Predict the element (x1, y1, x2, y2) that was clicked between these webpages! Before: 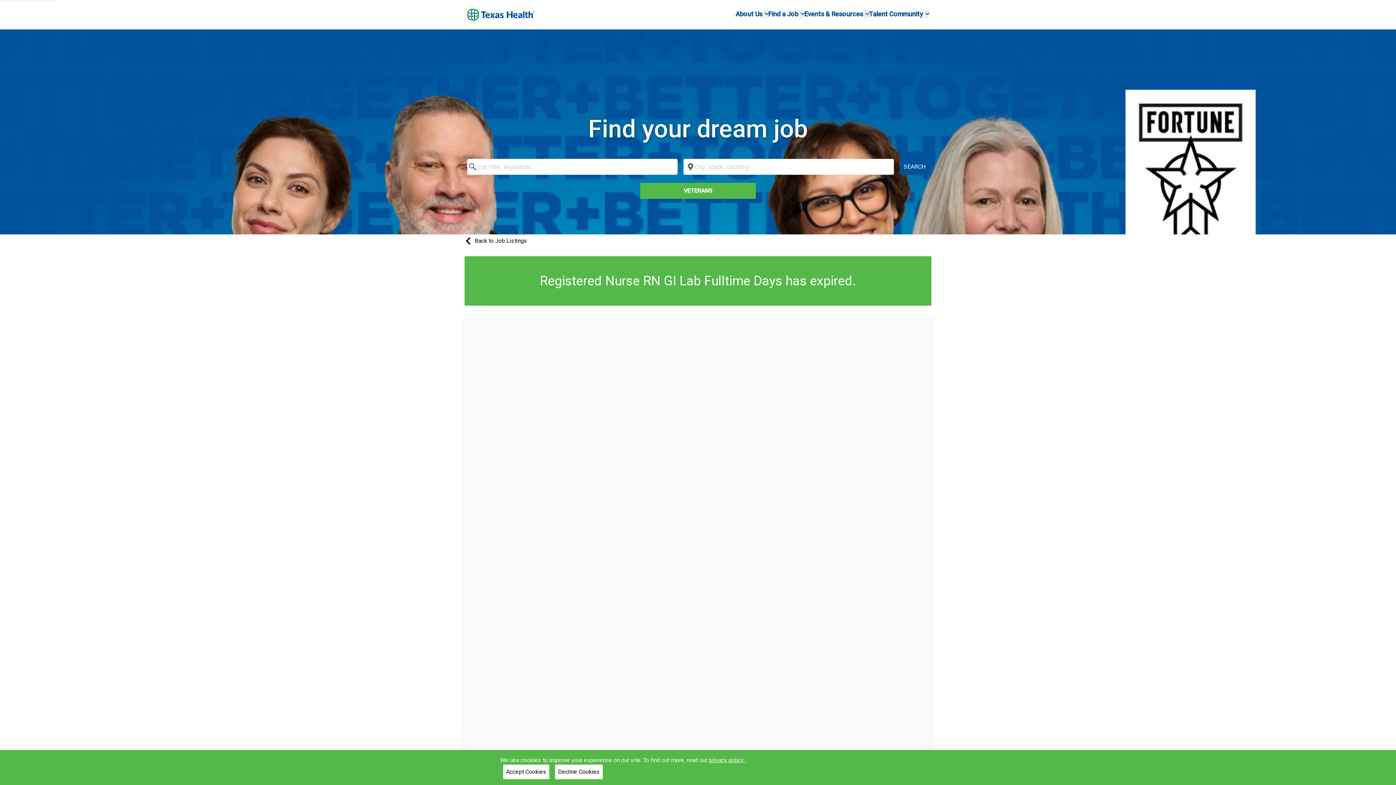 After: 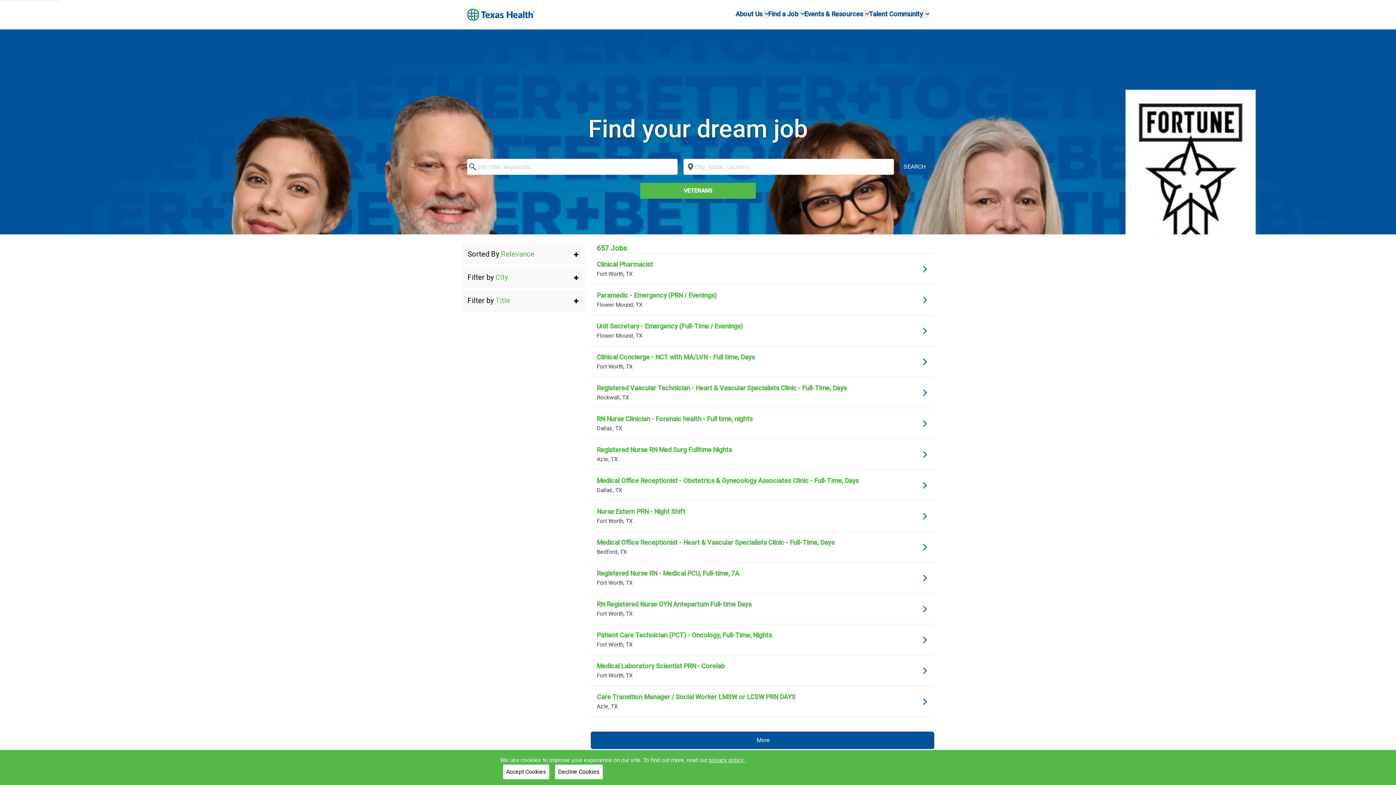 Action: label: Back to Job Listings bbox: (461, 237, 527, 247)